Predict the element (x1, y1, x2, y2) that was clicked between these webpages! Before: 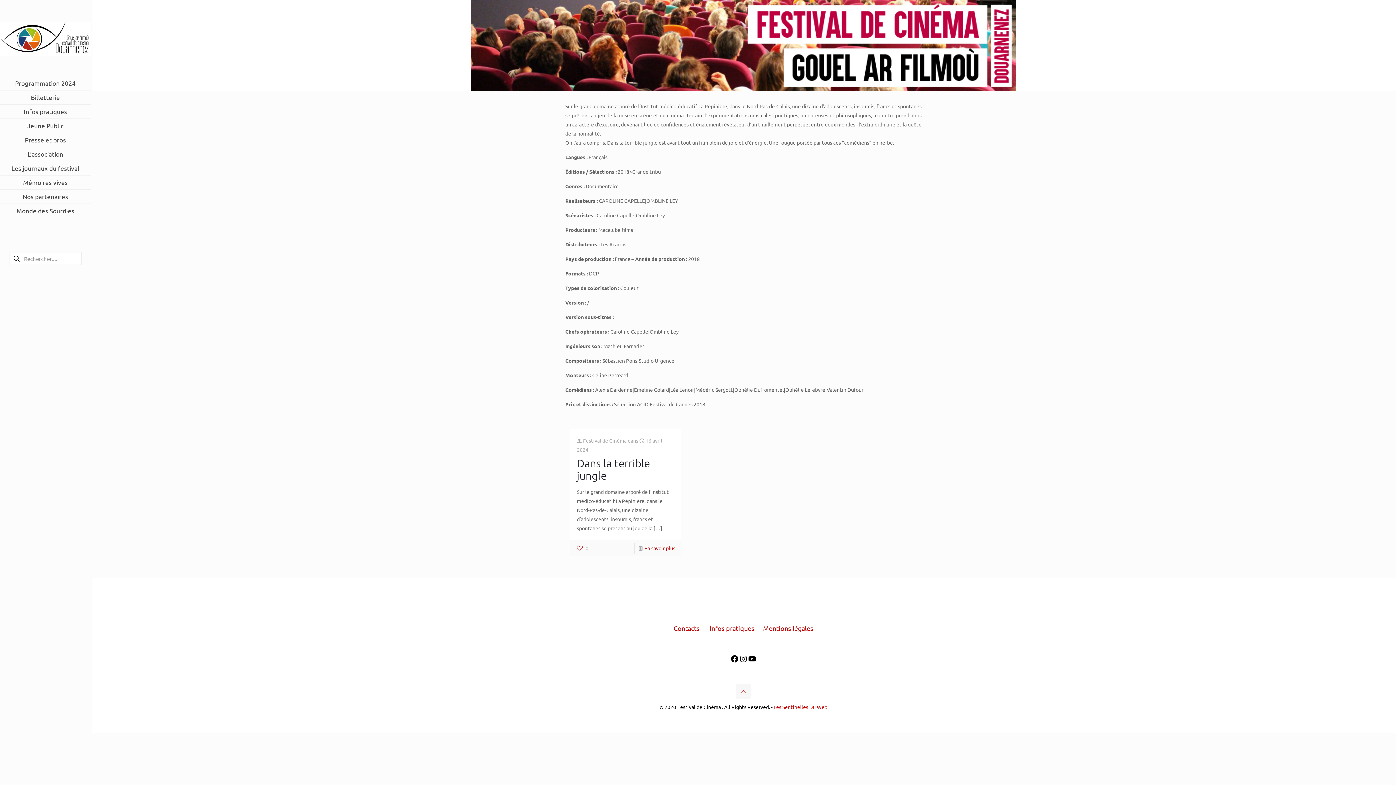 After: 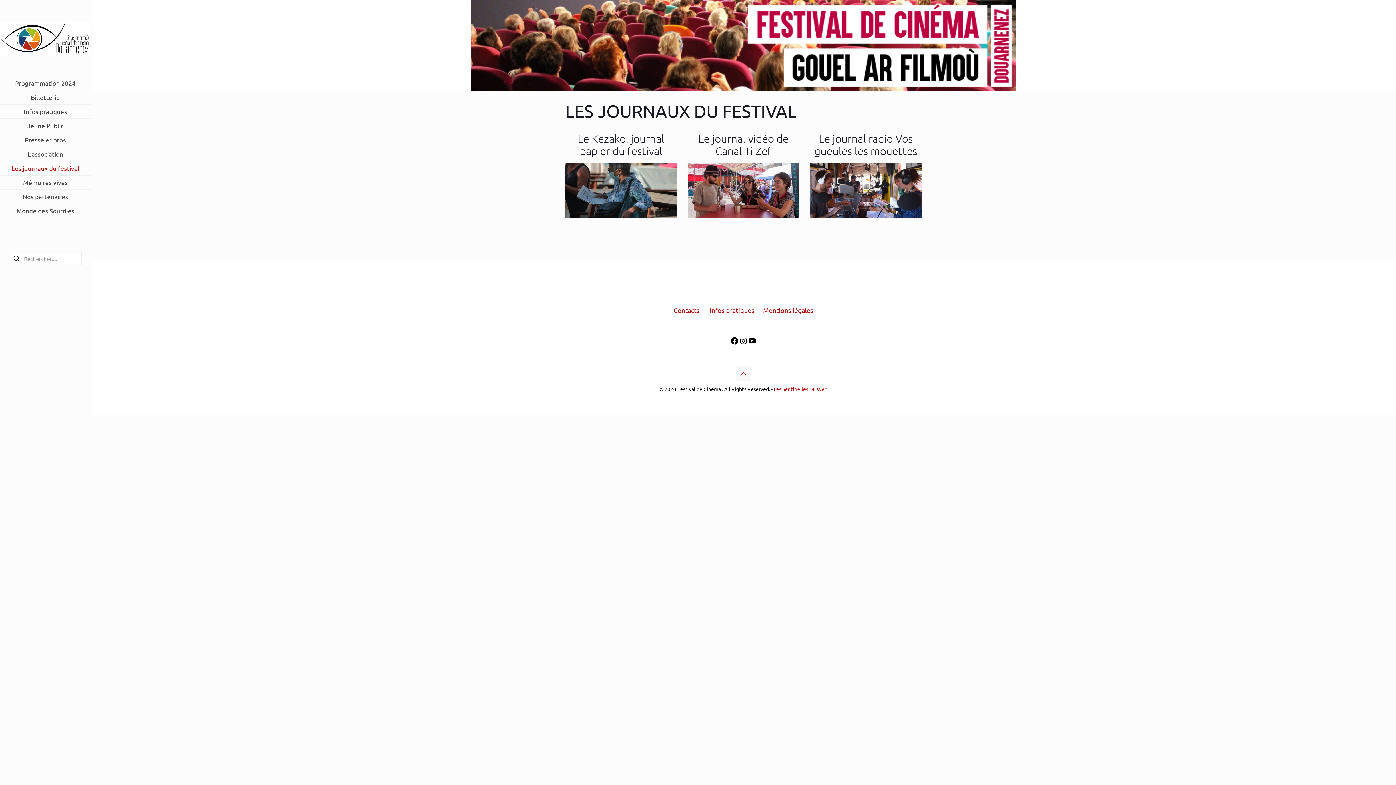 Action: label: Les journaux du festival bbox: (0, 161, 90, 175)